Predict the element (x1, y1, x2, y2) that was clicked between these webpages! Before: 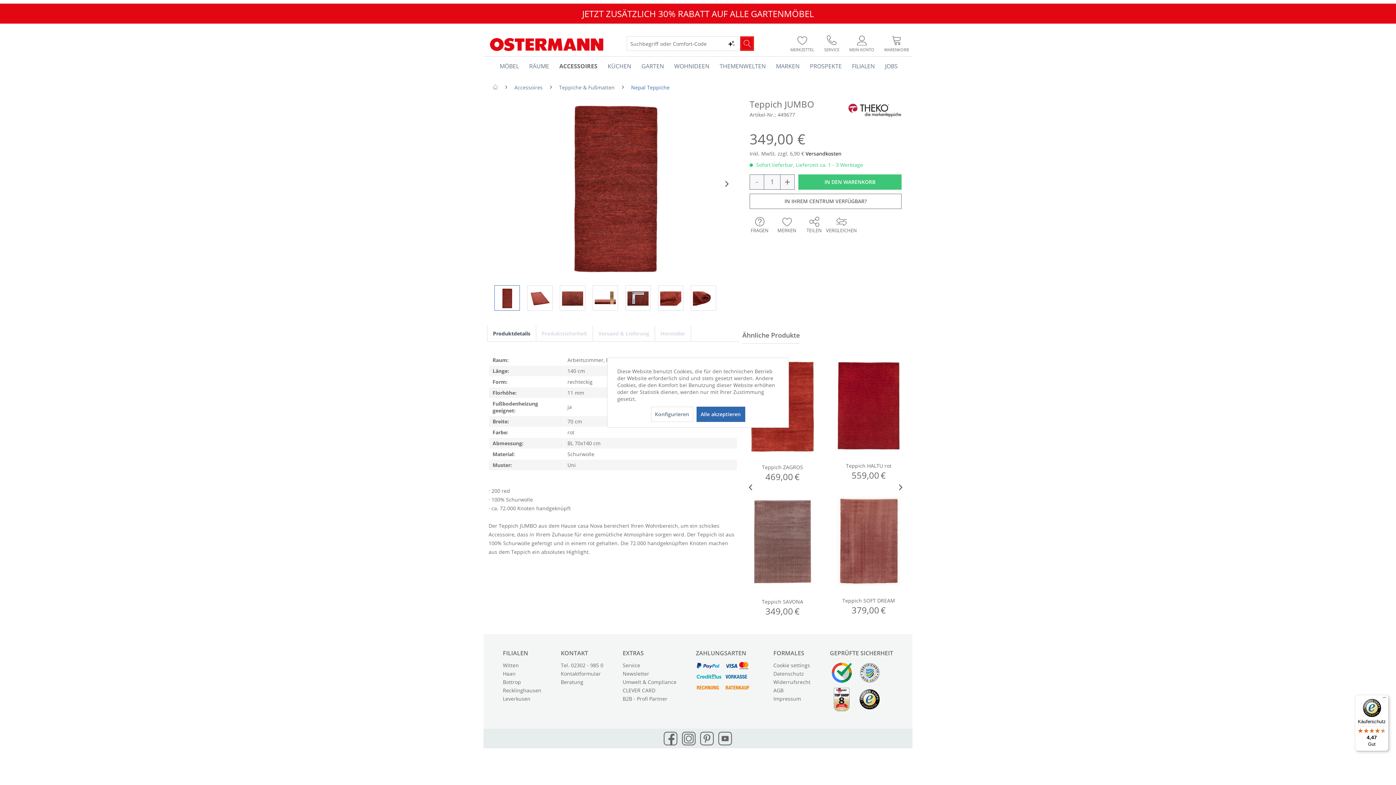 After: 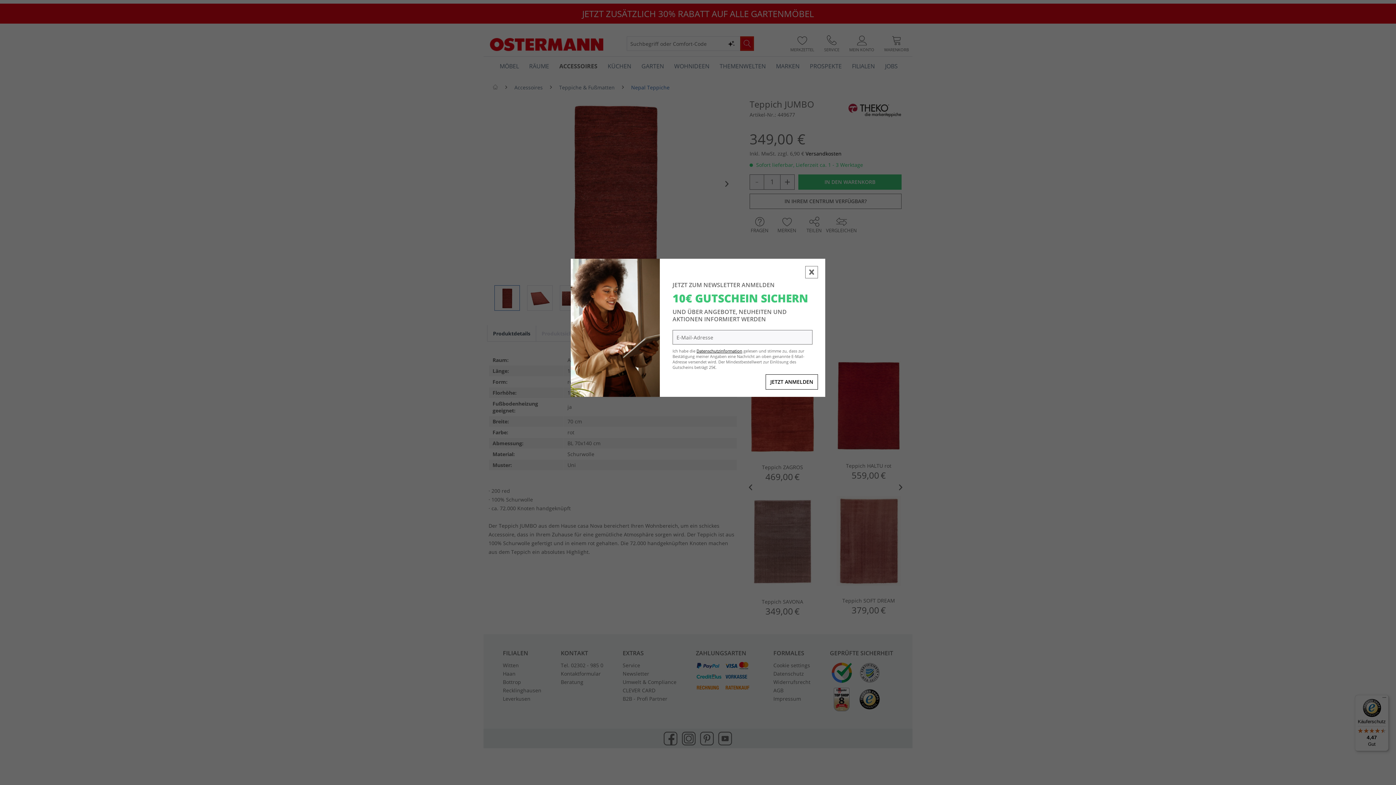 Action: label: Alle akzeptieren bbox: (696, 406, 745, 422)